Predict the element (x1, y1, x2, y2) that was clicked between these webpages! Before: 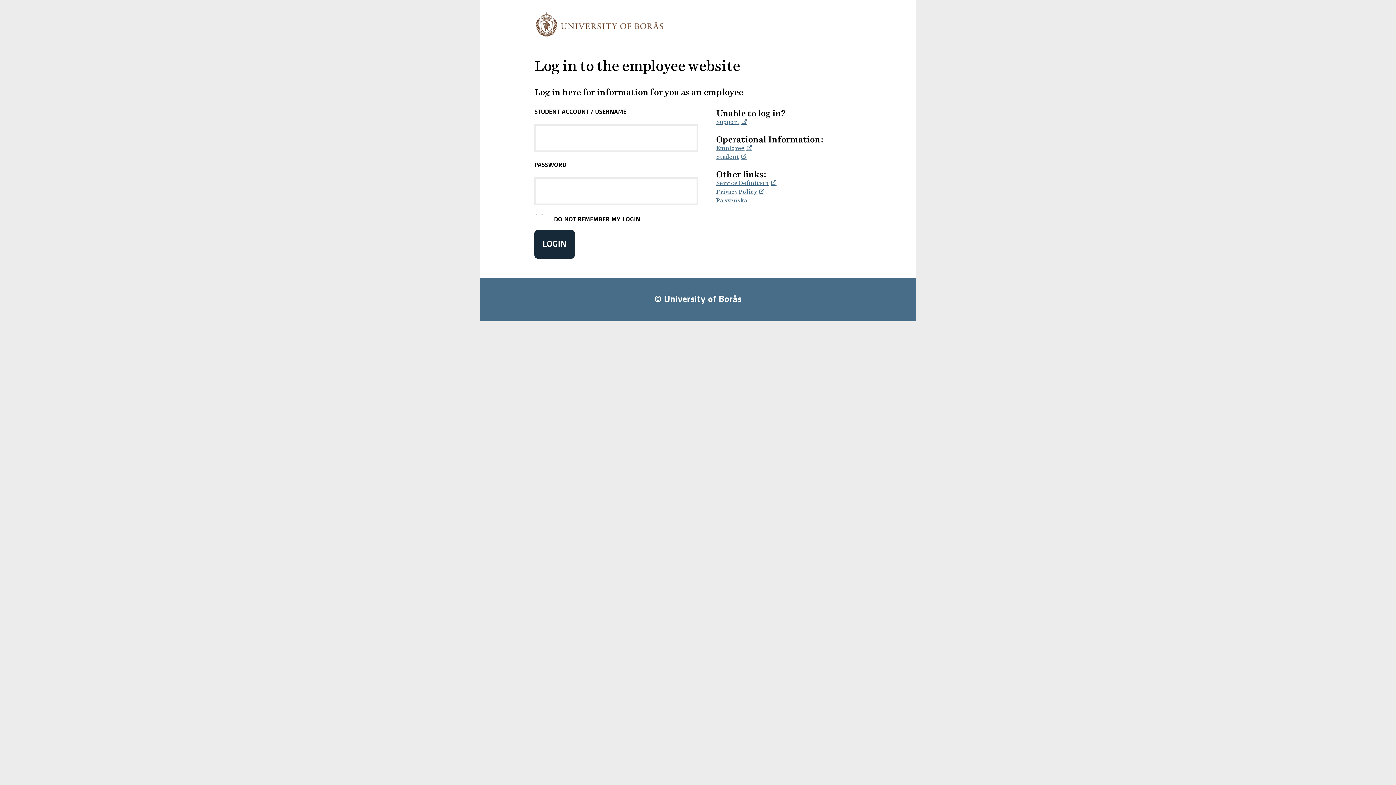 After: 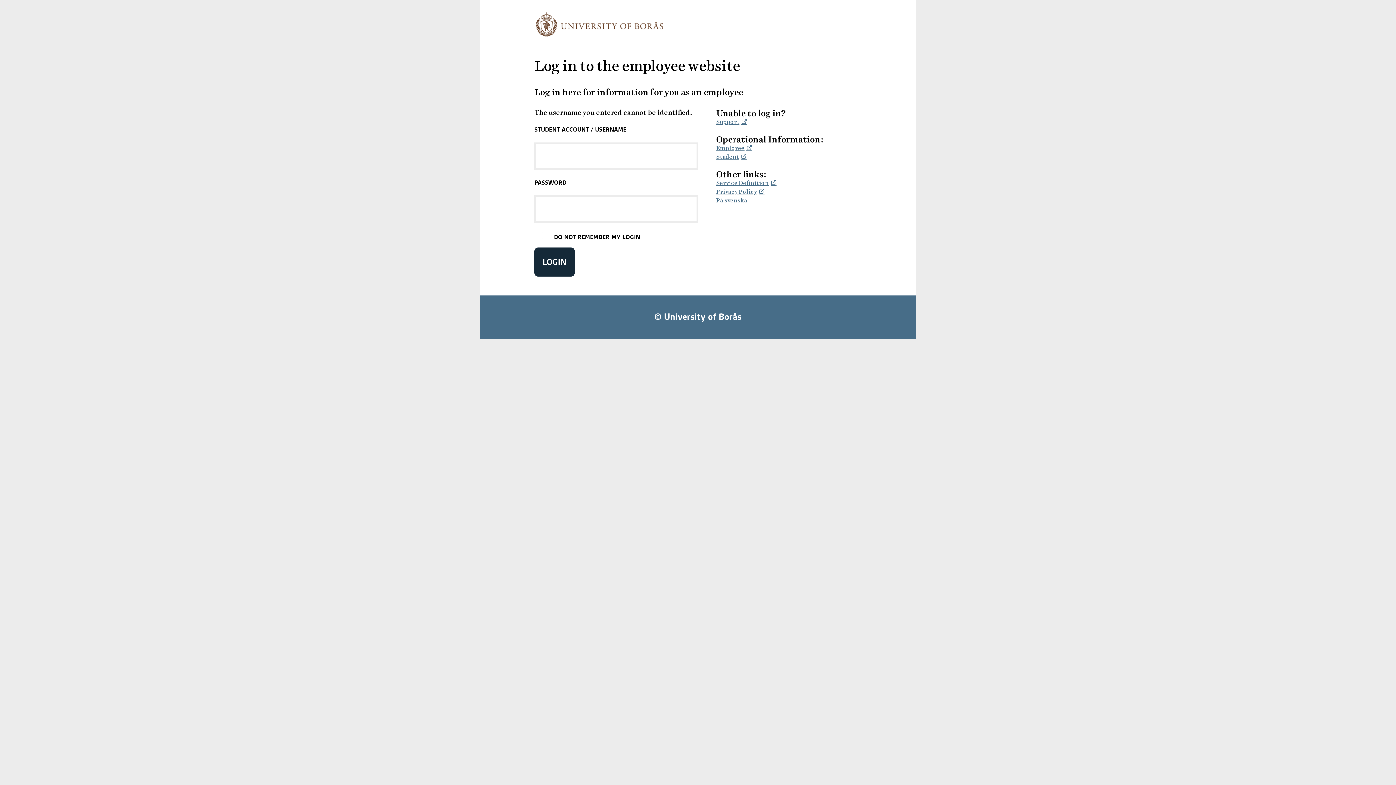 Action: label: LOGIN bbox: (534, 229, 574, 258)